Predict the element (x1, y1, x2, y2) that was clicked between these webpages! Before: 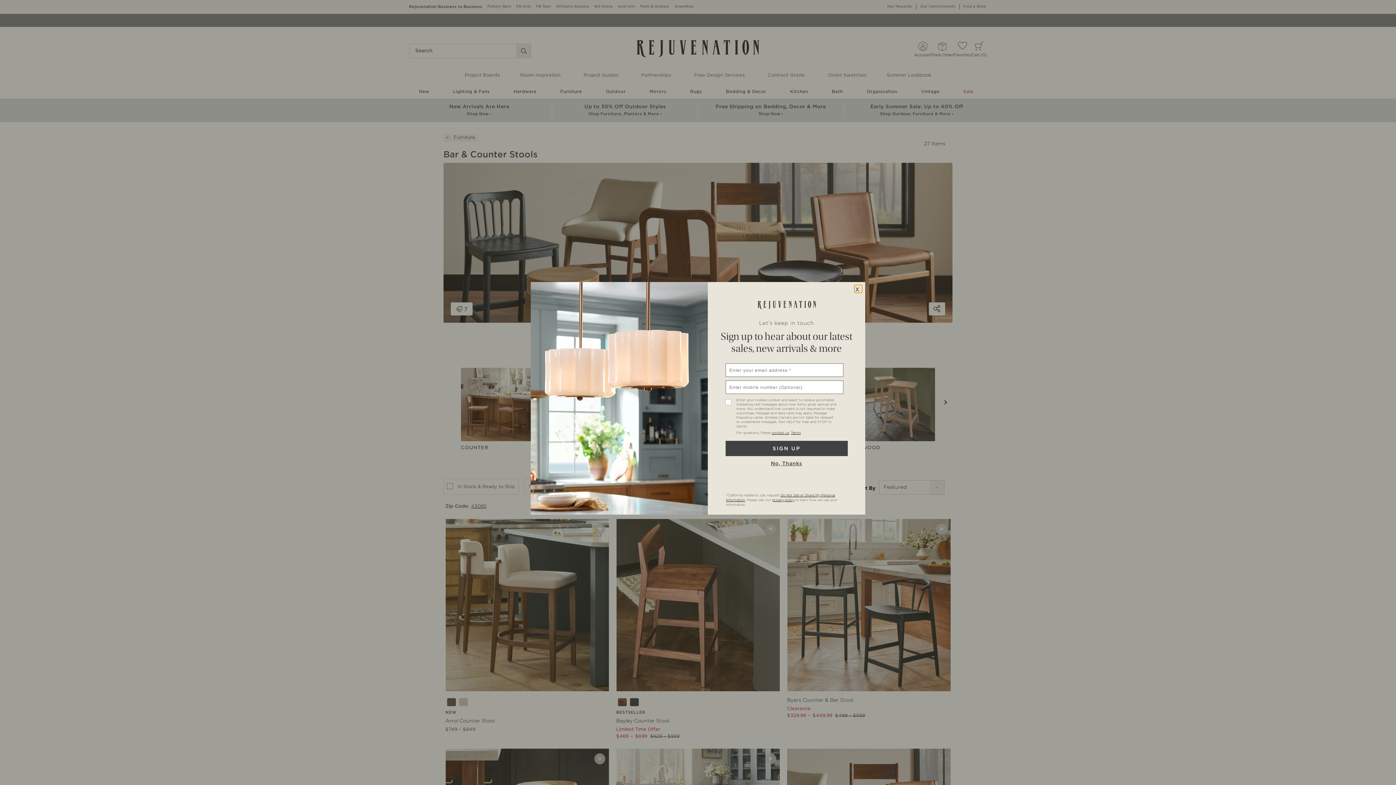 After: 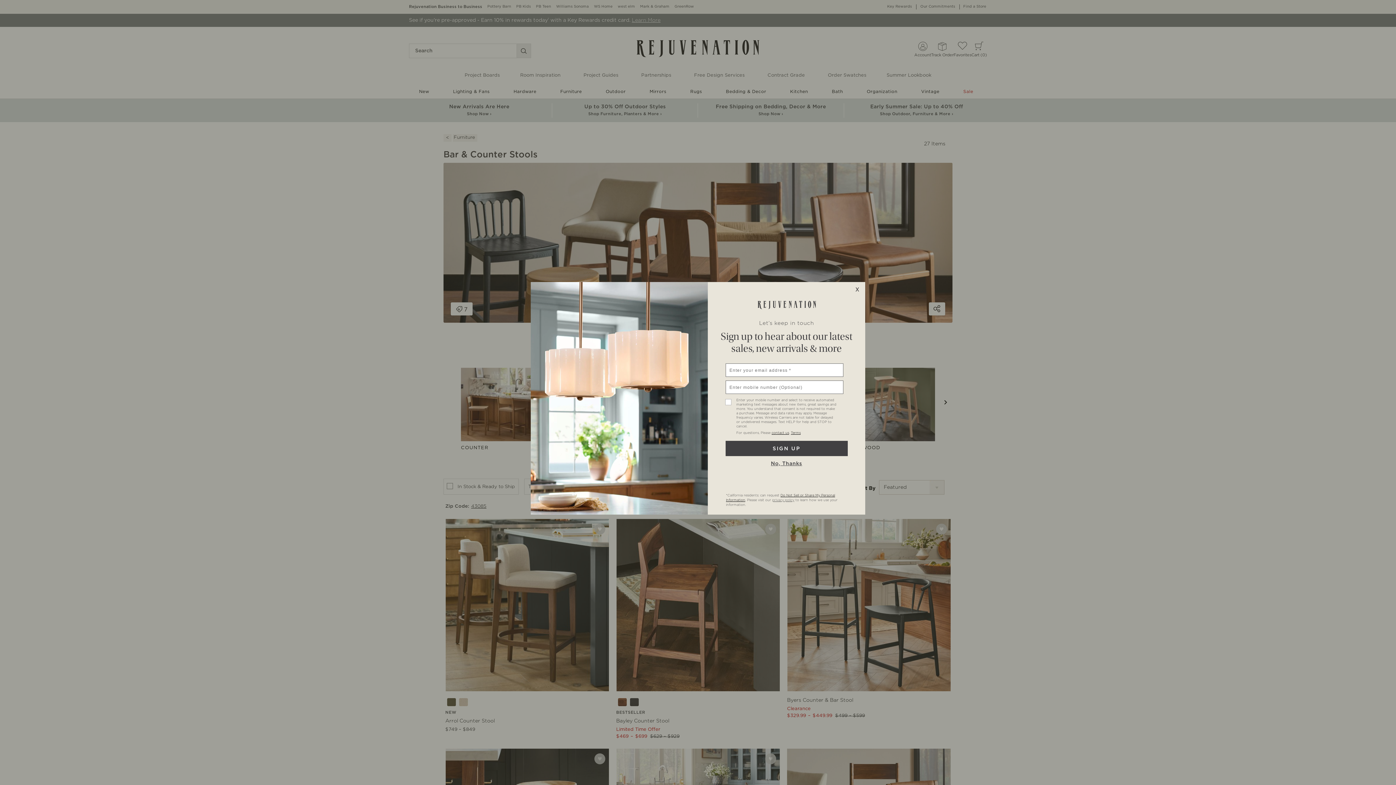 Action: label: privacy policy bbox: (772, 498, 794, 502)